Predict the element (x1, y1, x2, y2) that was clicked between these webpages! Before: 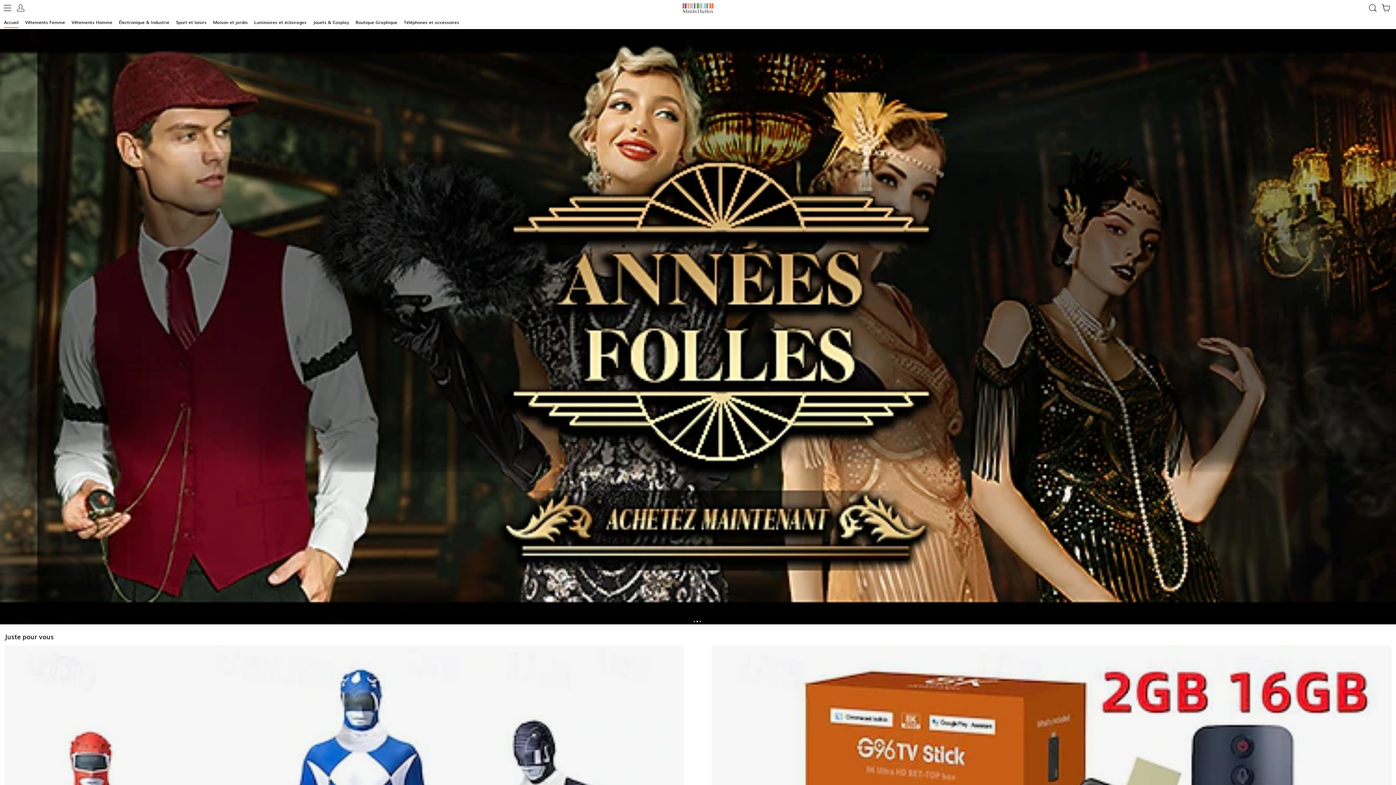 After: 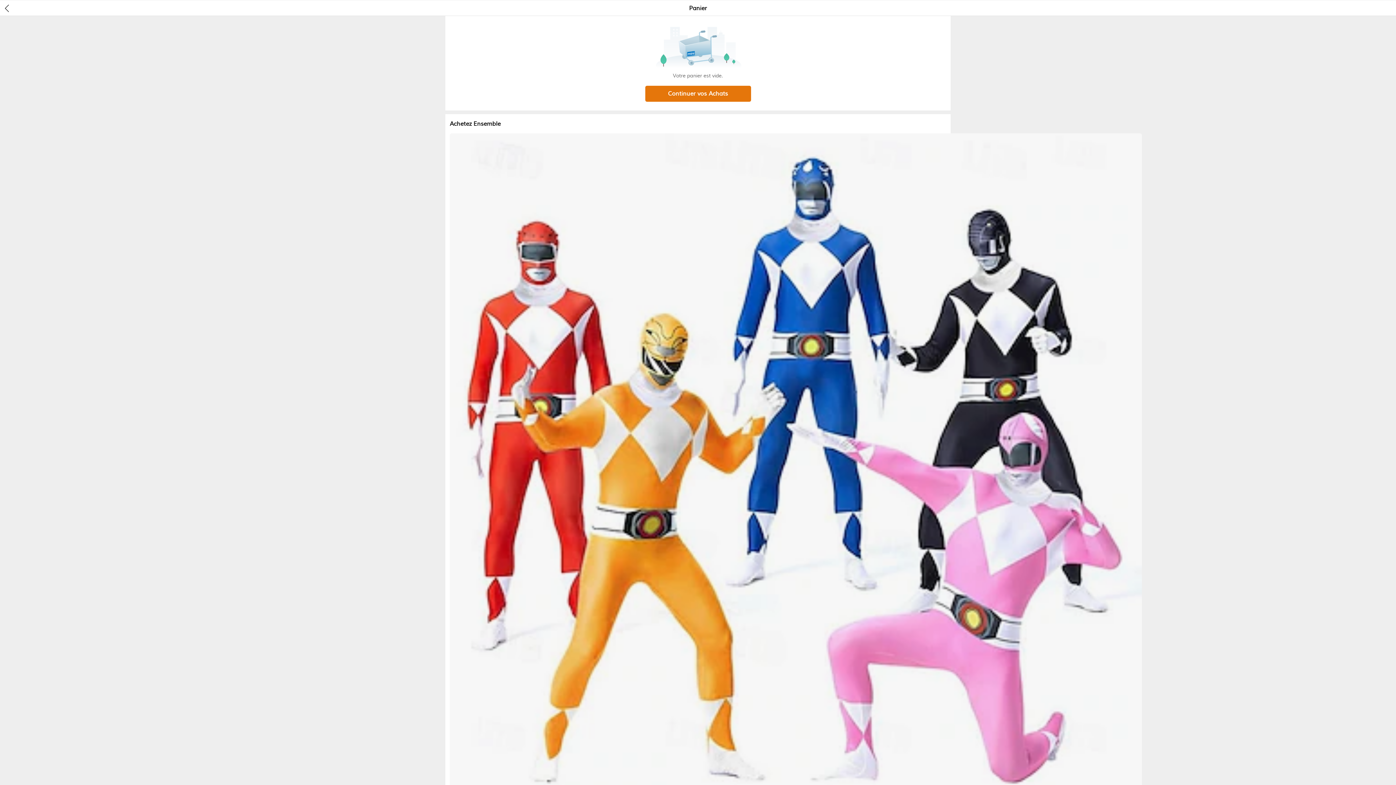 Action: label: cart bbox: (1380, 0, 1396, 16)